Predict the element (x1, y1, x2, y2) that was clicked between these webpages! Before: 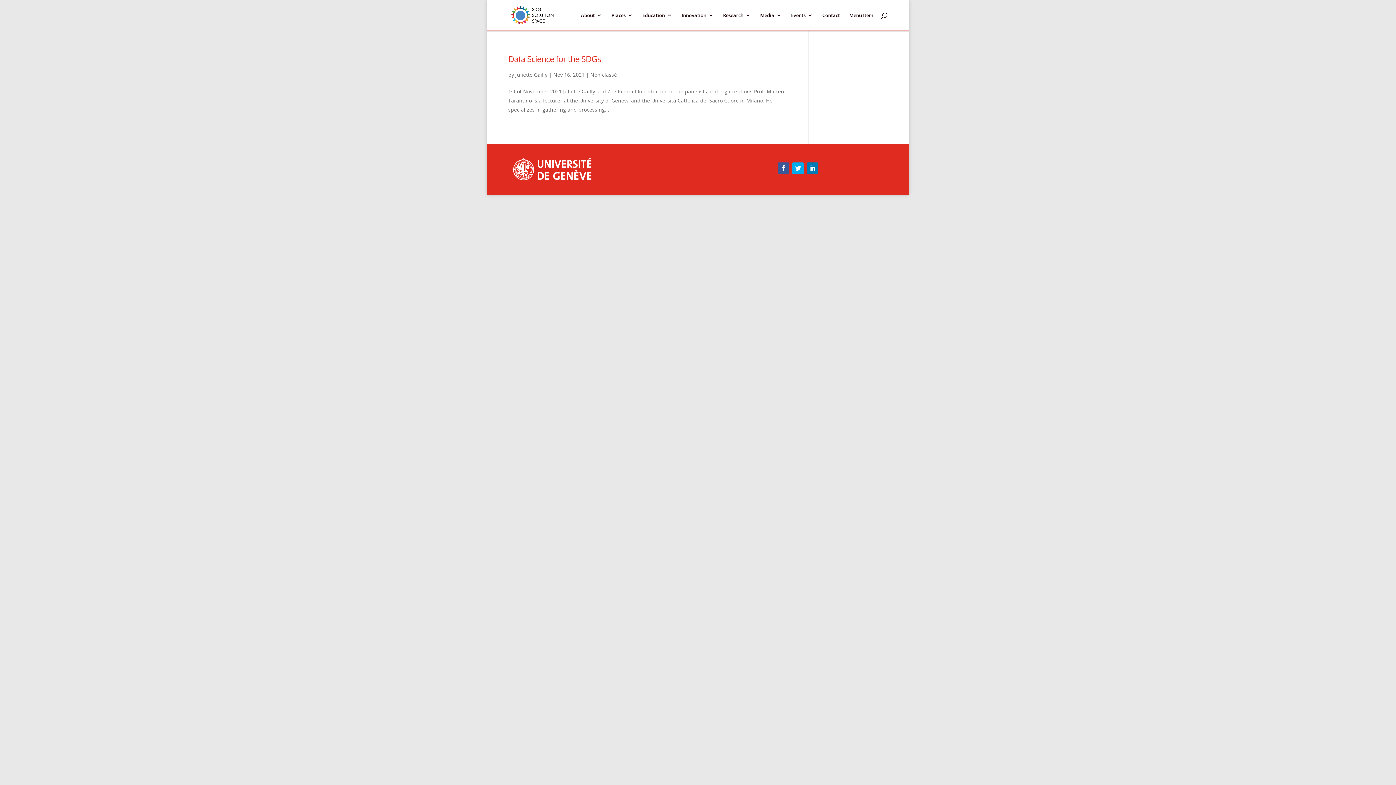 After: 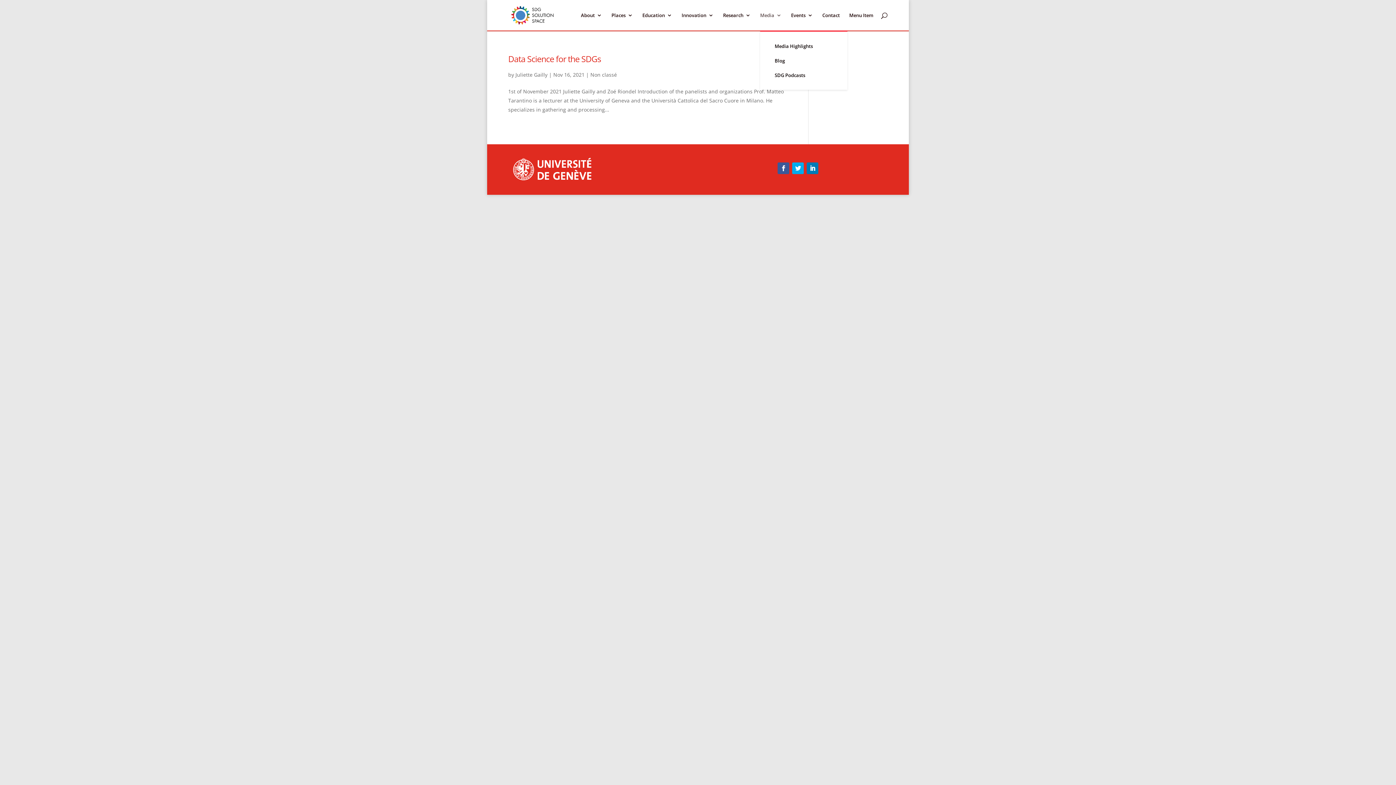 Action: bbox: (760, 12, 781, 30) label: Media